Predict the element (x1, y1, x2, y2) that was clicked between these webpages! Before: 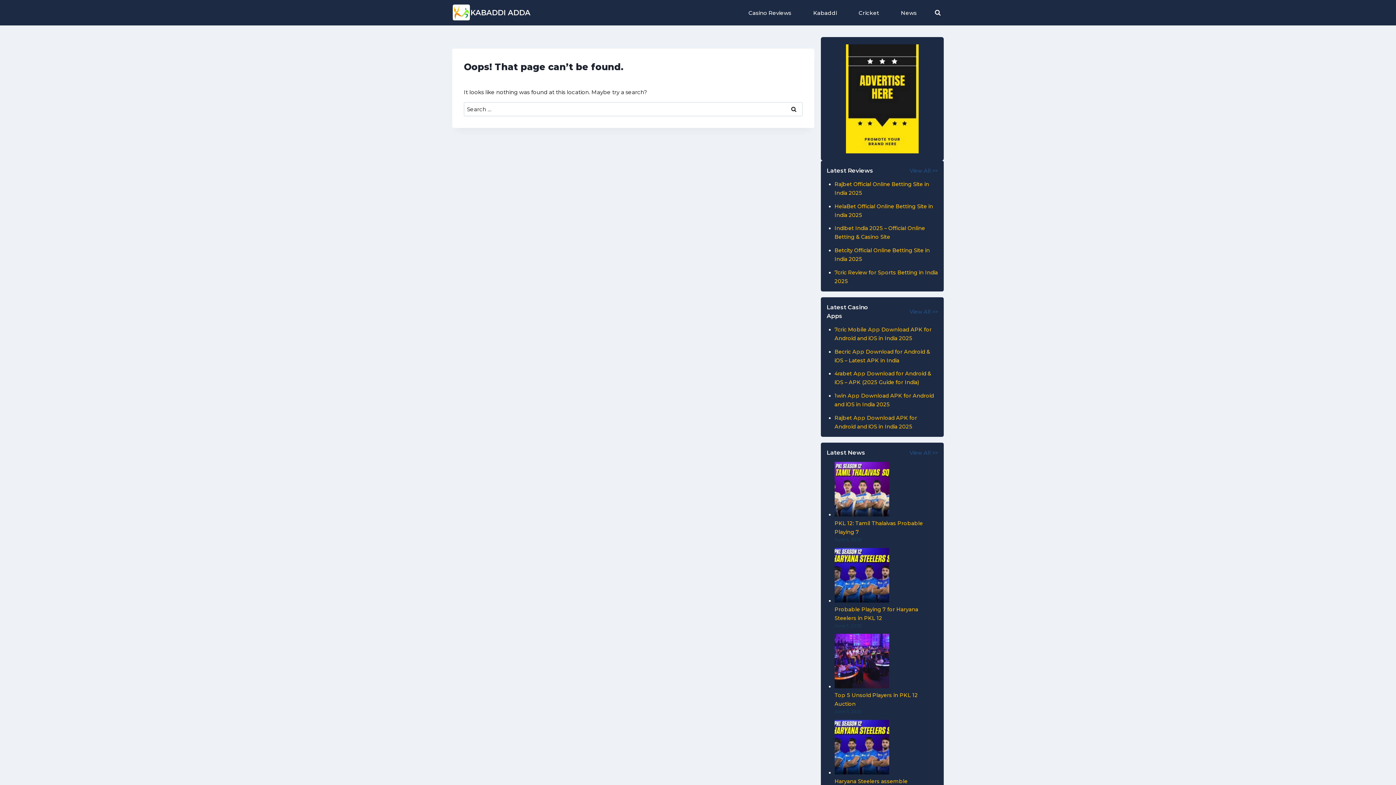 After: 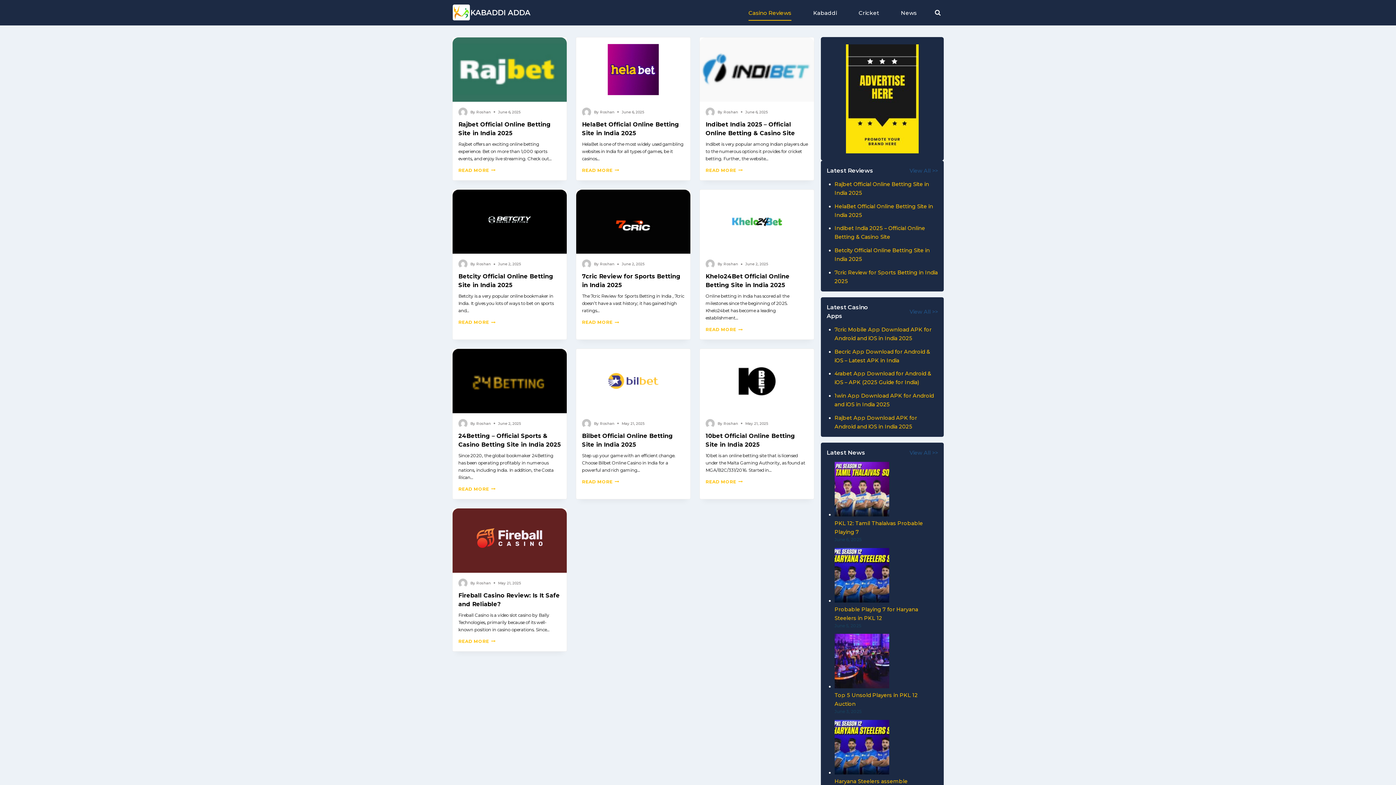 Action: label: View All >> bbox: (909, 167, 938, 174)